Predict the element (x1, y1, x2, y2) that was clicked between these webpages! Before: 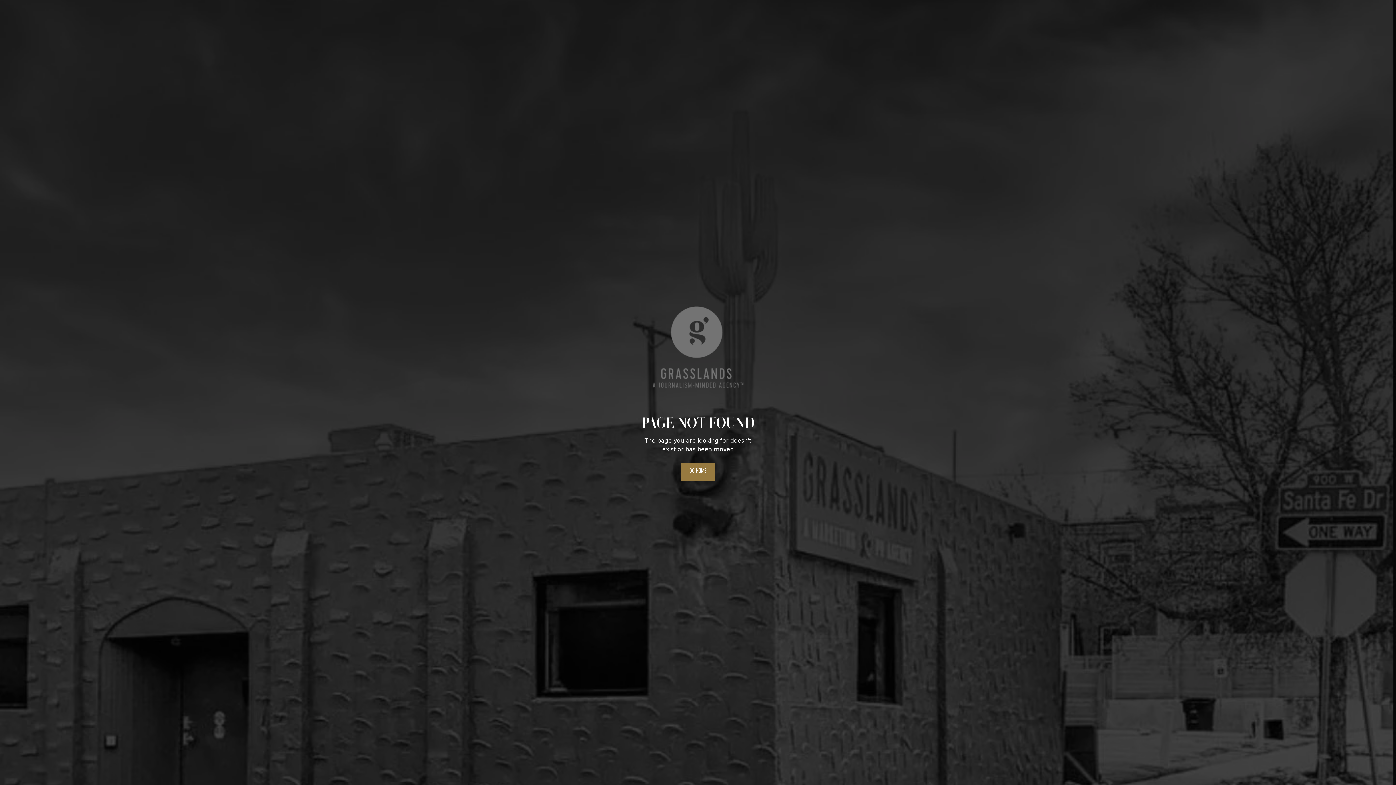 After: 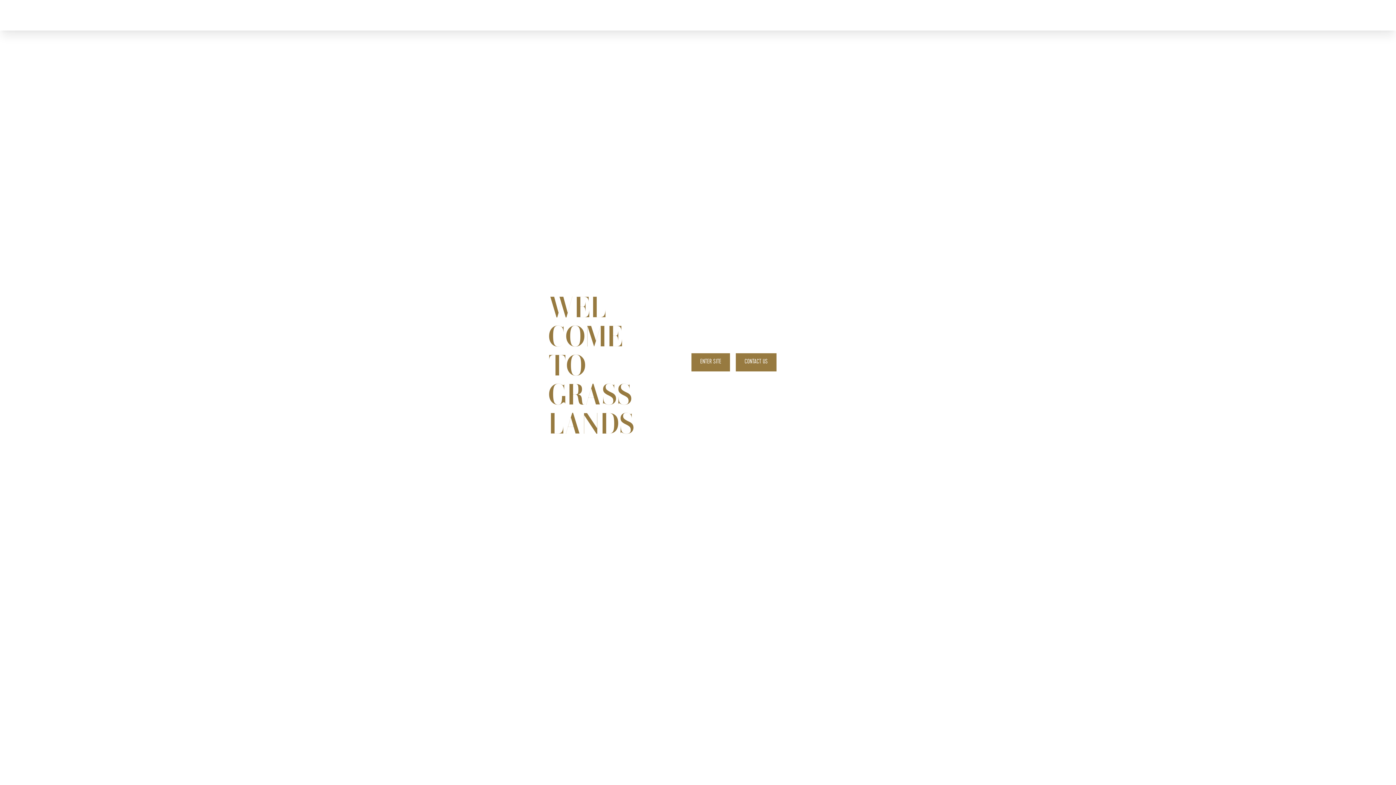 Action: label: GO HOME bbox: (680, 462, 715, 480)